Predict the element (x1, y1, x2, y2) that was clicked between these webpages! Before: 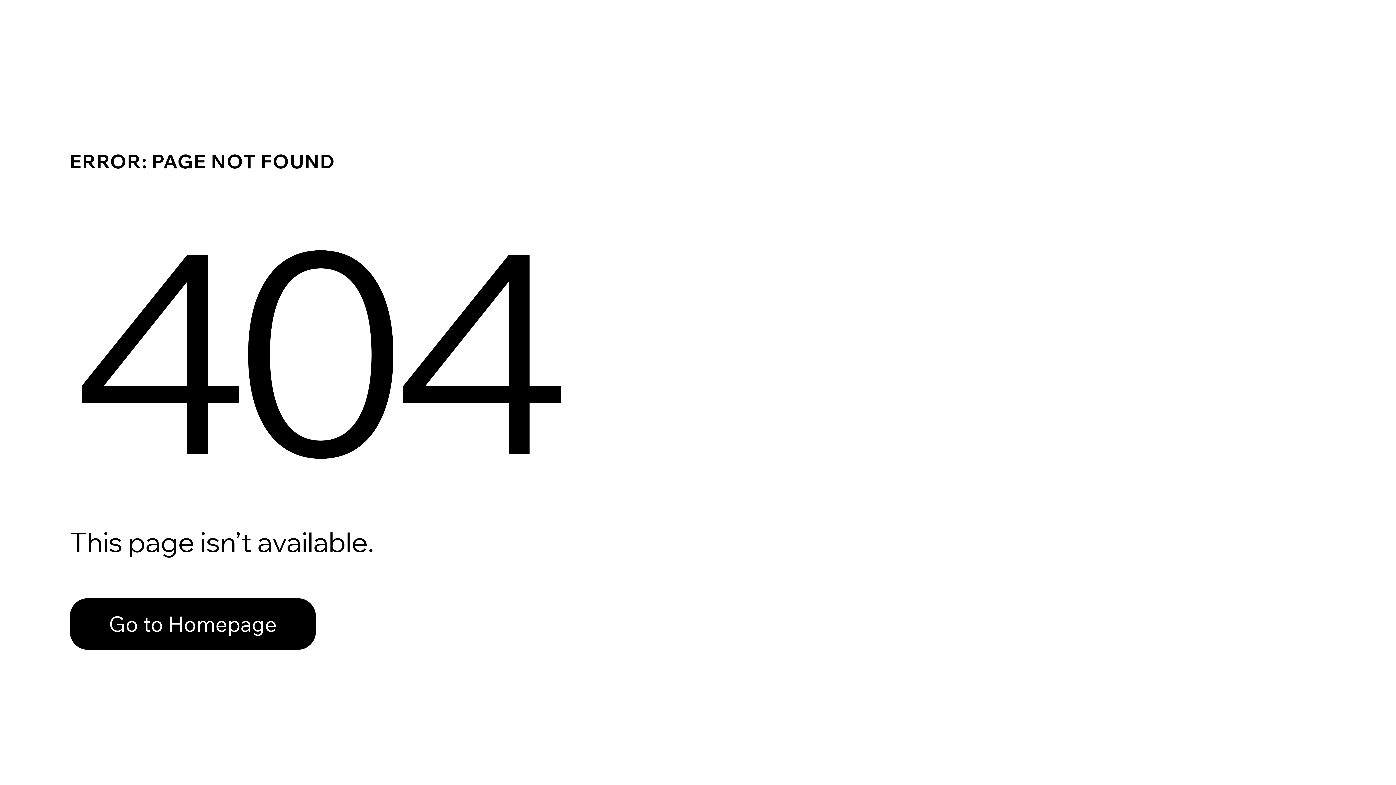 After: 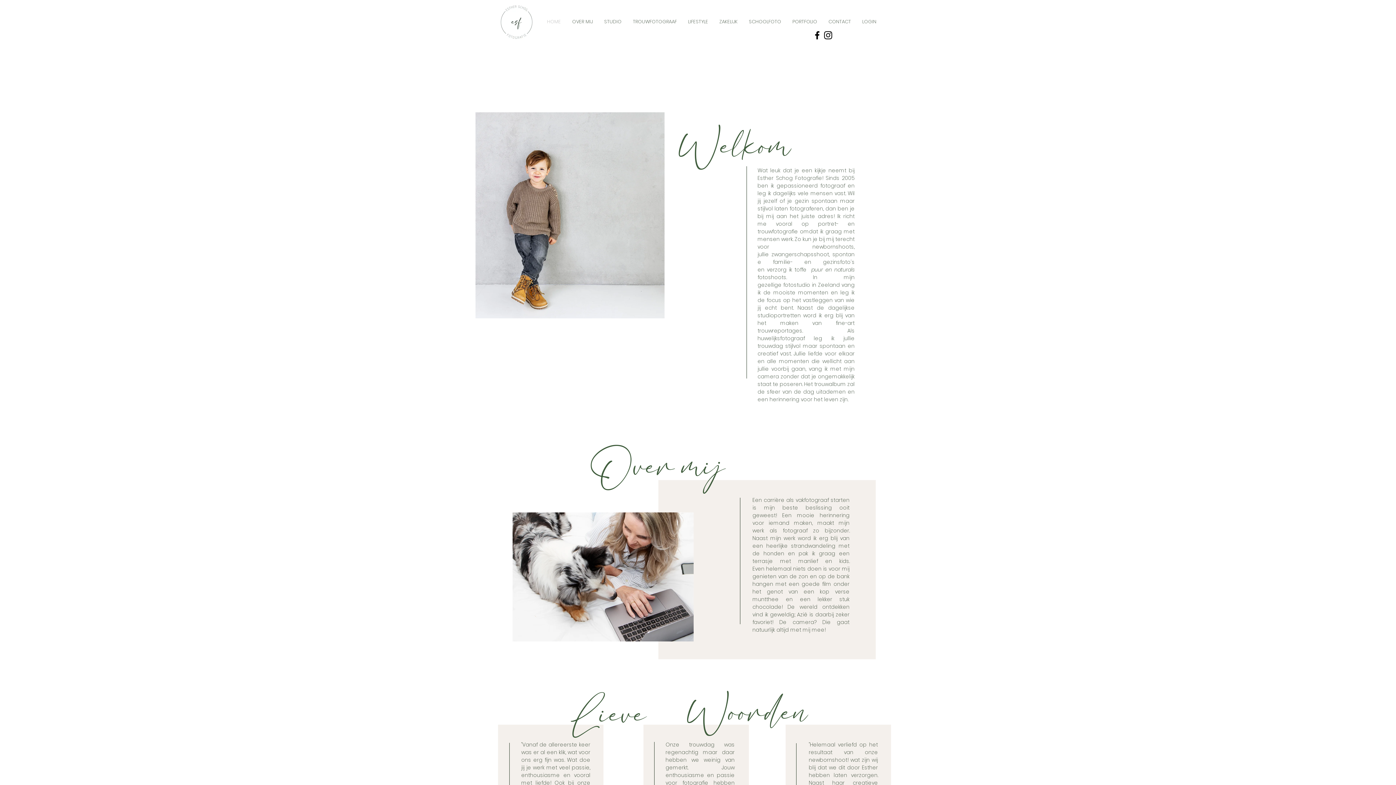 Action: bbox: (69, 582, 768, 659) label: Go to Homepage